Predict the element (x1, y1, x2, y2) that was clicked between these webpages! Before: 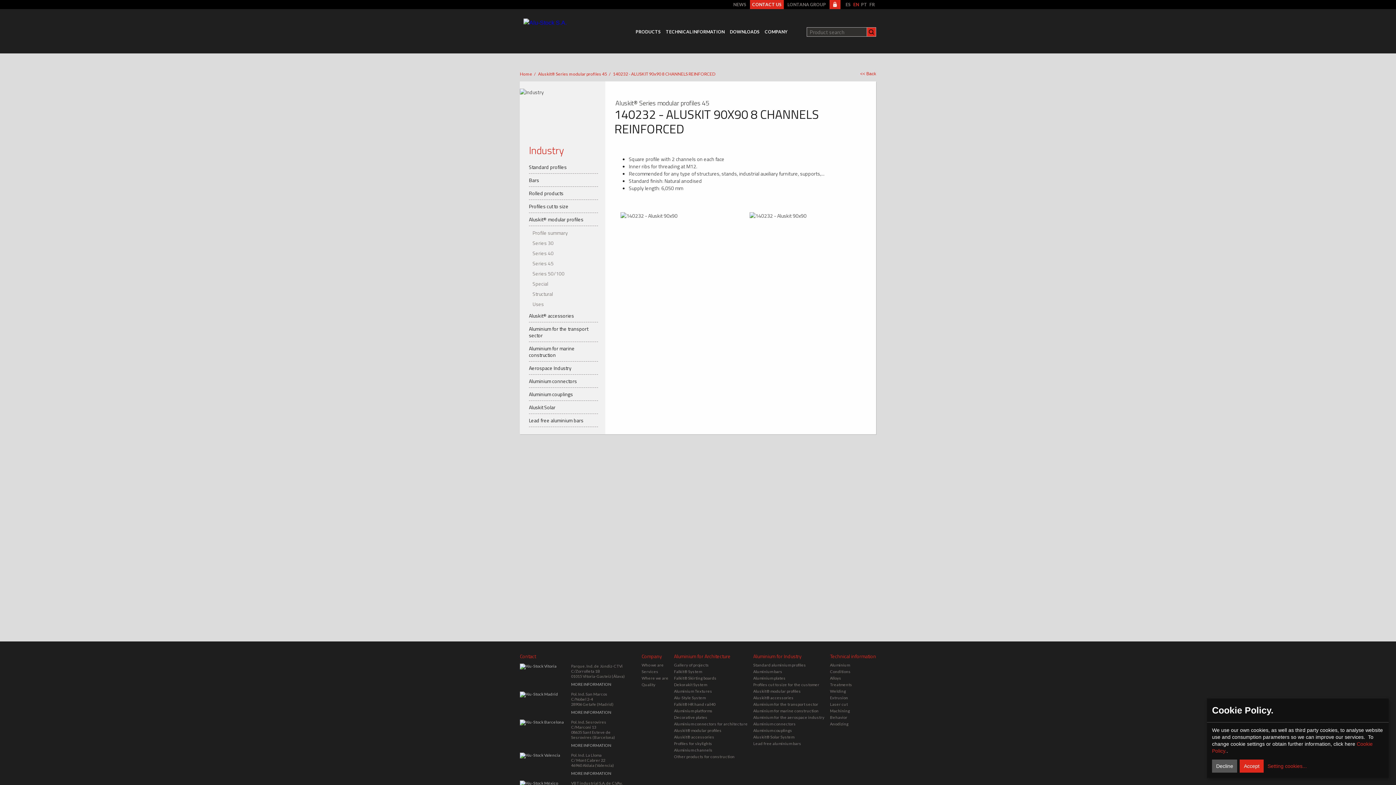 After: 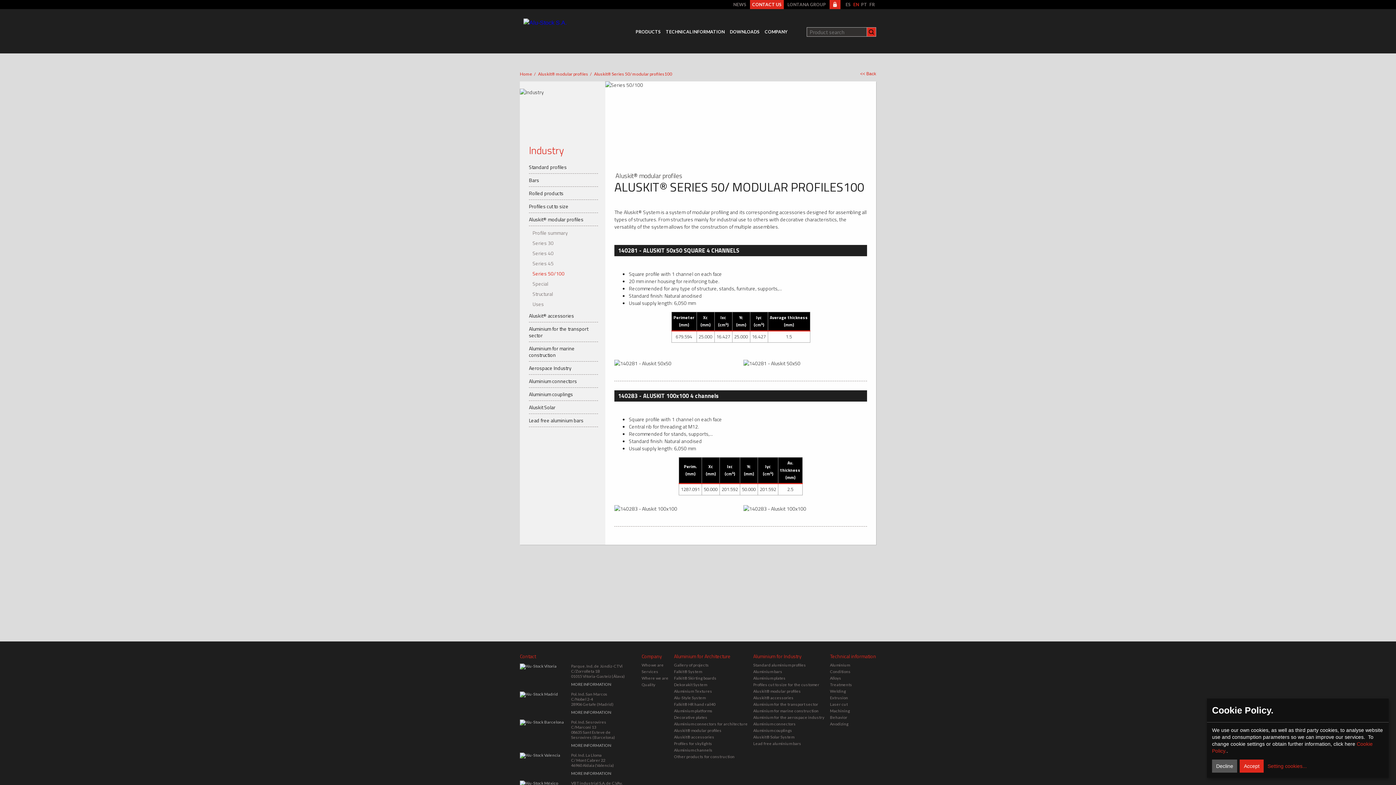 Action: label: Series 50/100 bbox: (532, 268, 594, 278)